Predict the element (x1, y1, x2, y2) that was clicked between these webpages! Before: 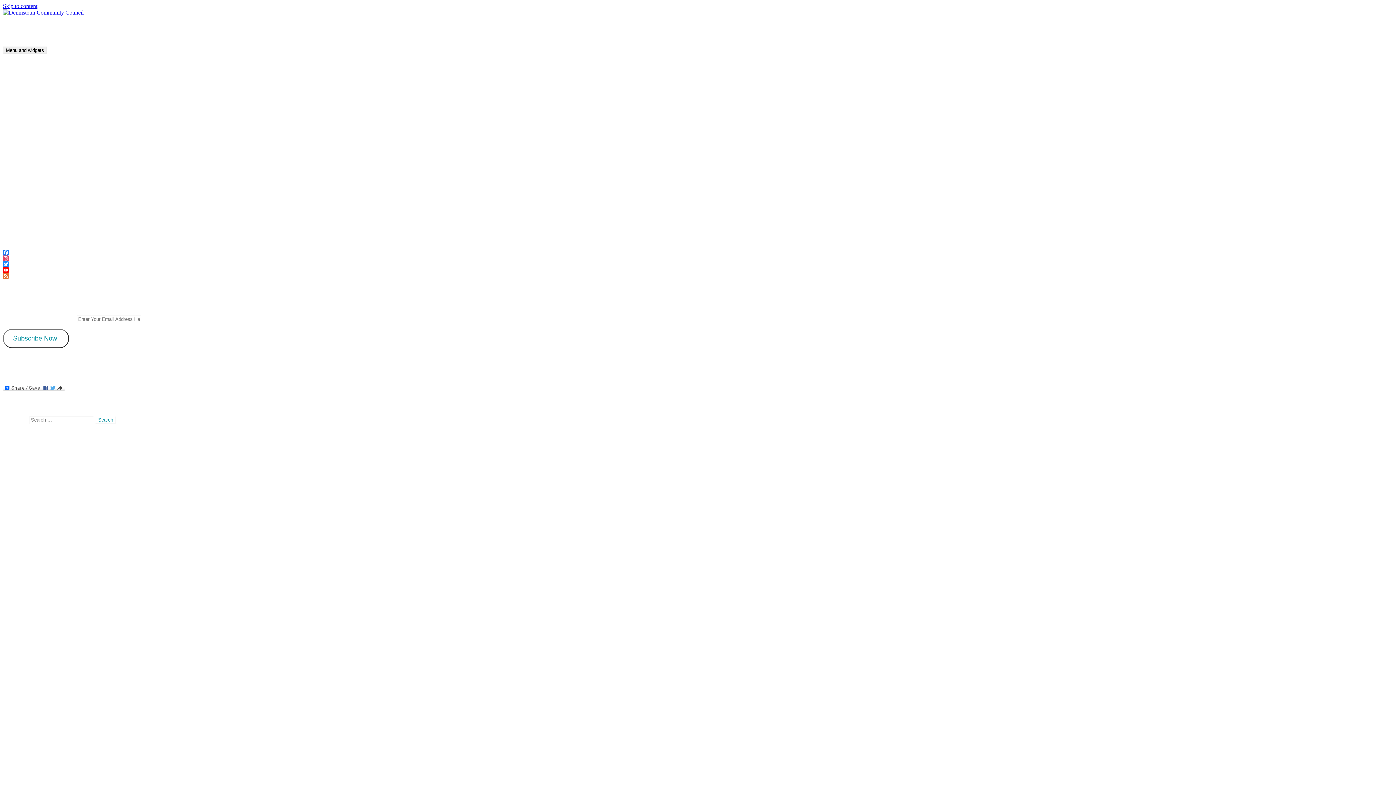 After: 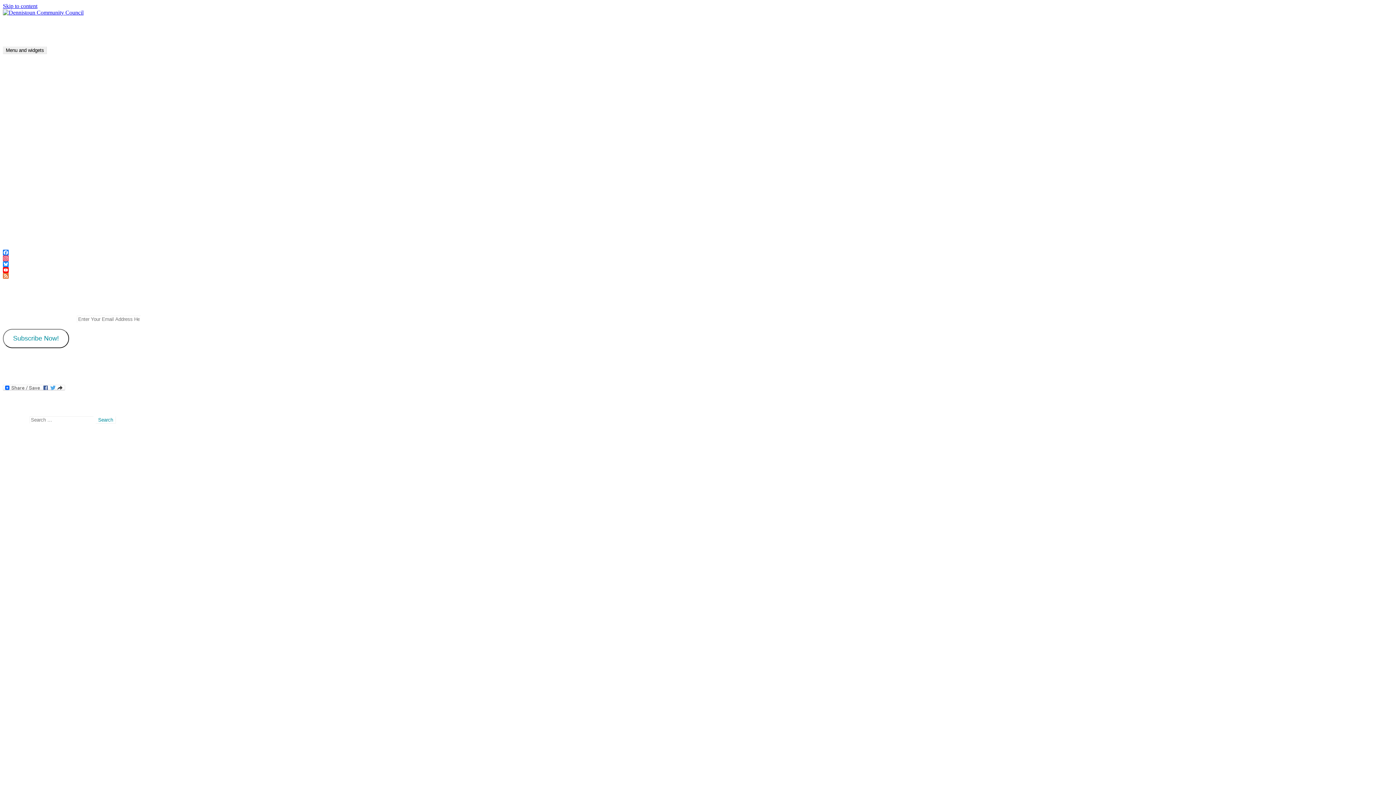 Action: label: public (46 items) bbox: (17, 758, 33, 765)